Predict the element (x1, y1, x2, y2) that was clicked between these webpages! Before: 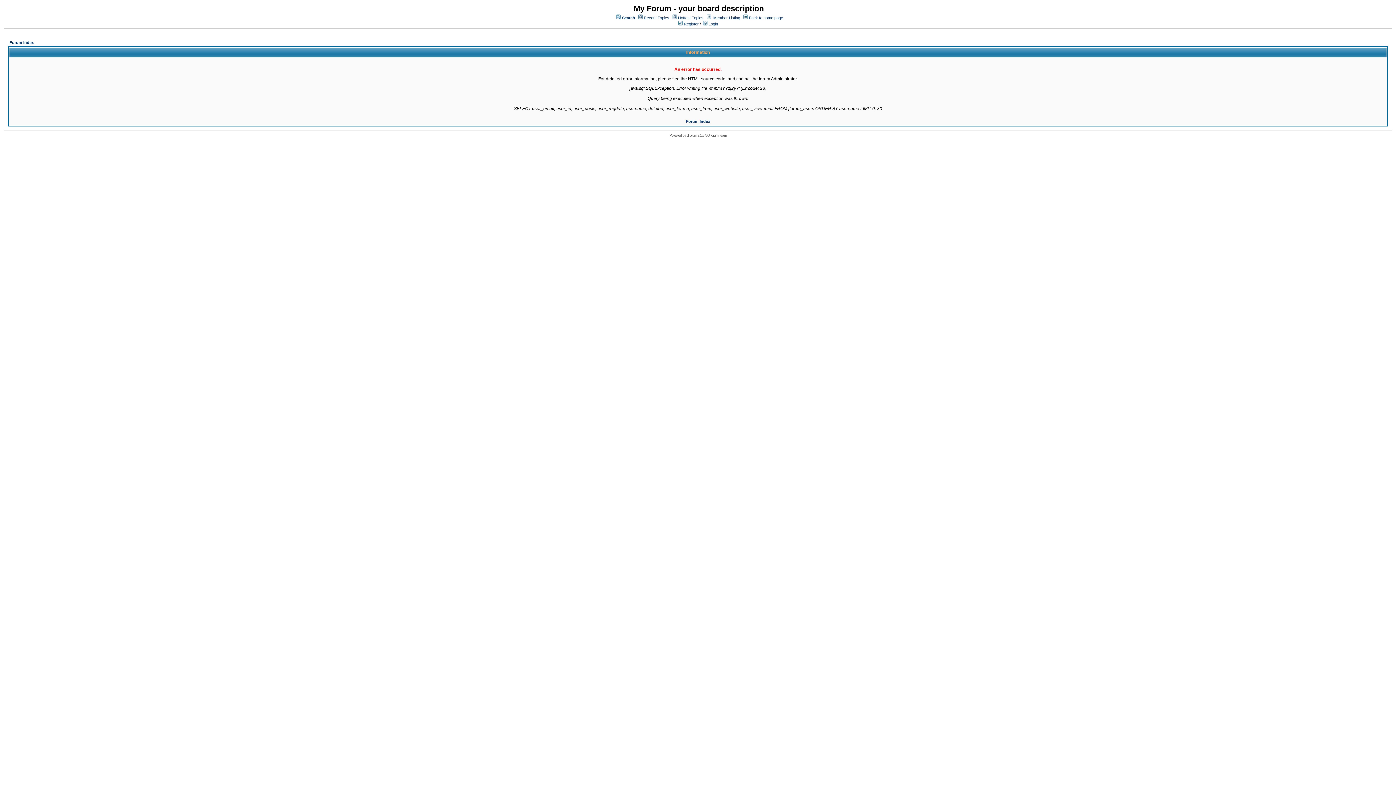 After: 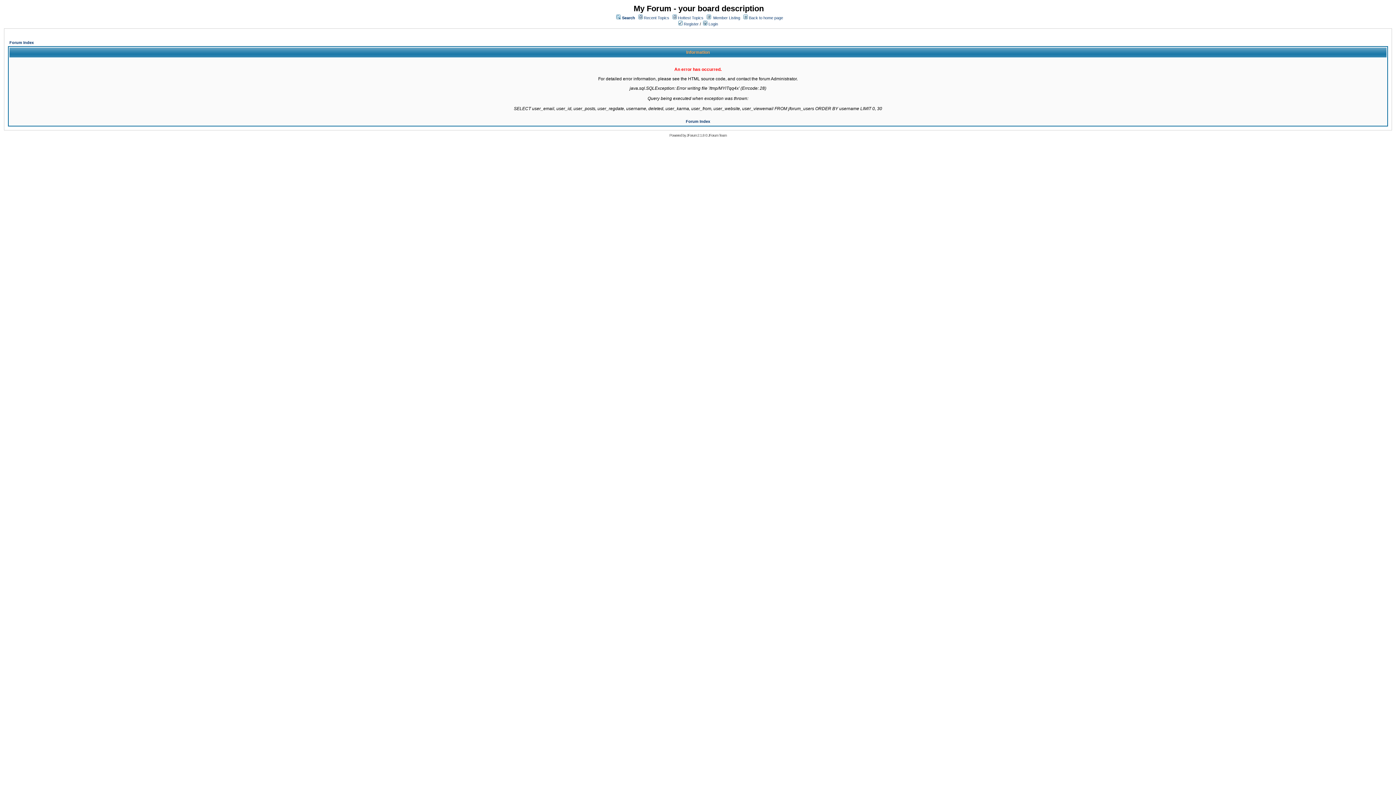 Action: bbox: (713, 15, 740, 20) label: Member Listing